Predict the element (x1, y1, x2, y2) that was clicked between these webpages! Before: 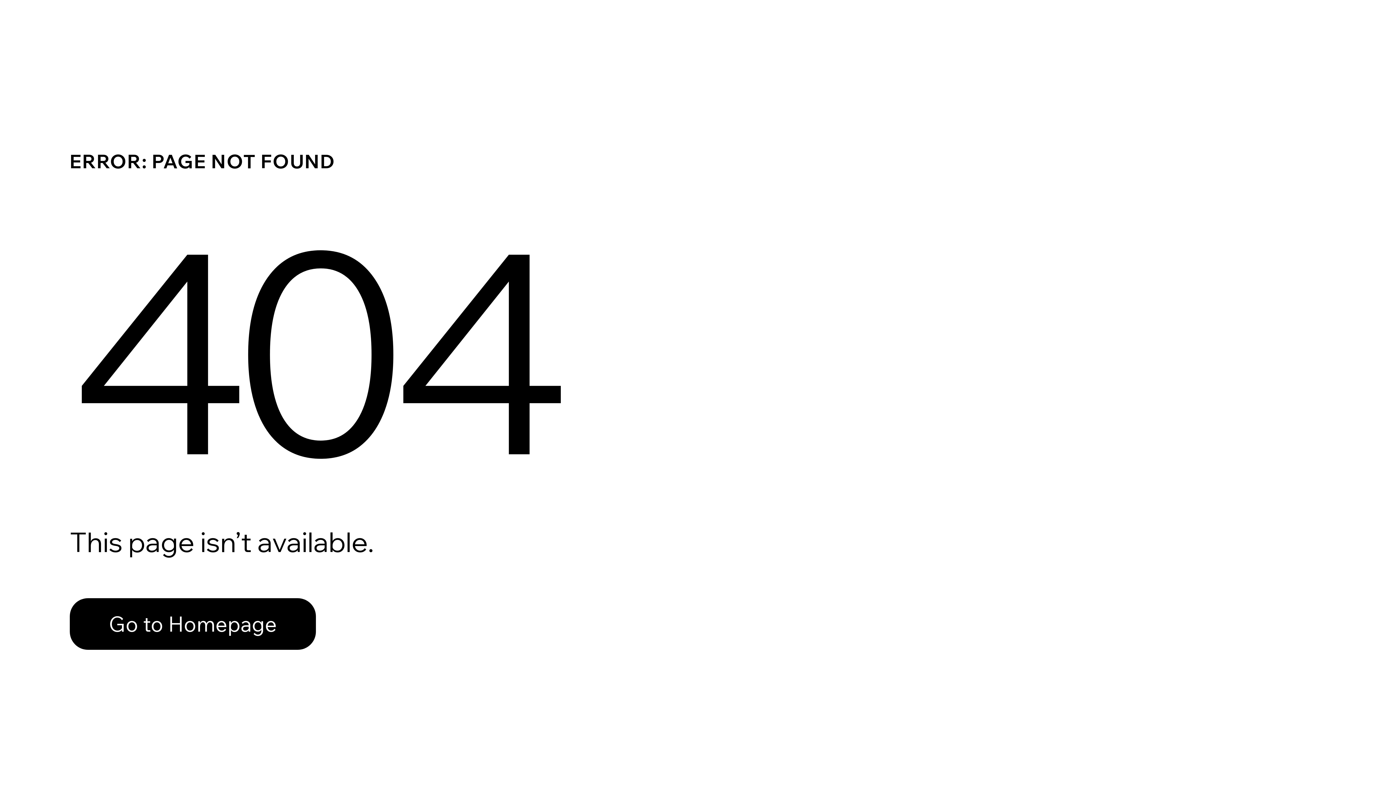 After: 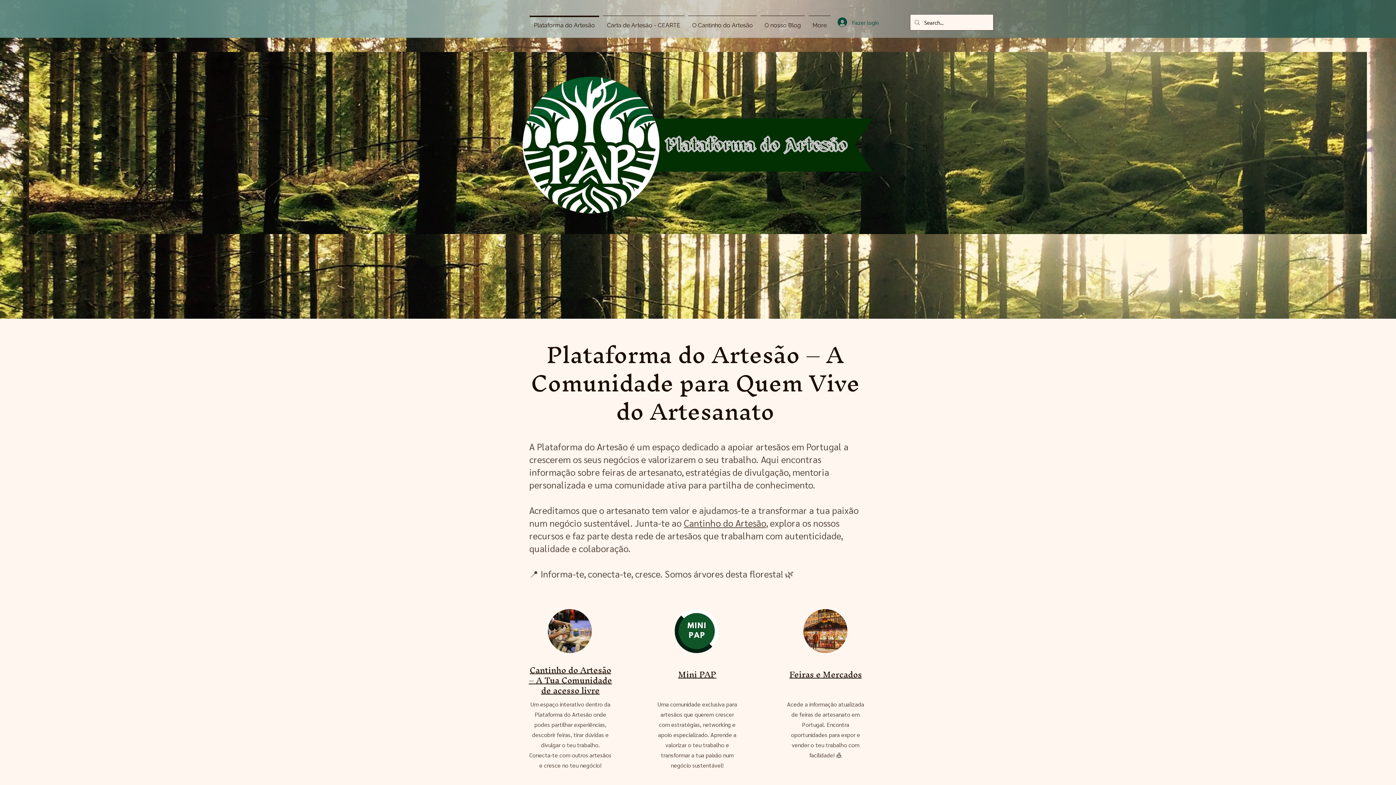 Action: bbox: (69, 582, 768, 659) label: Go to Homepage